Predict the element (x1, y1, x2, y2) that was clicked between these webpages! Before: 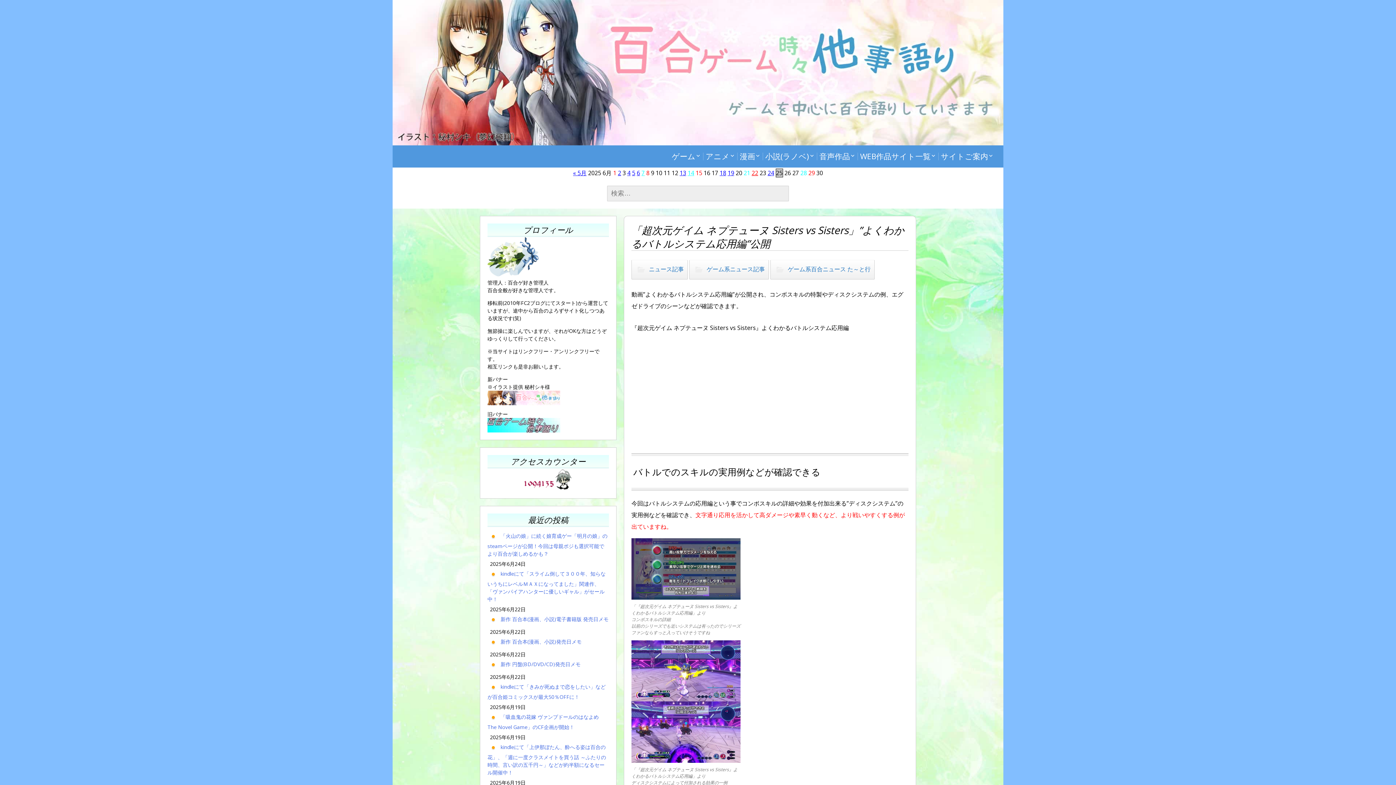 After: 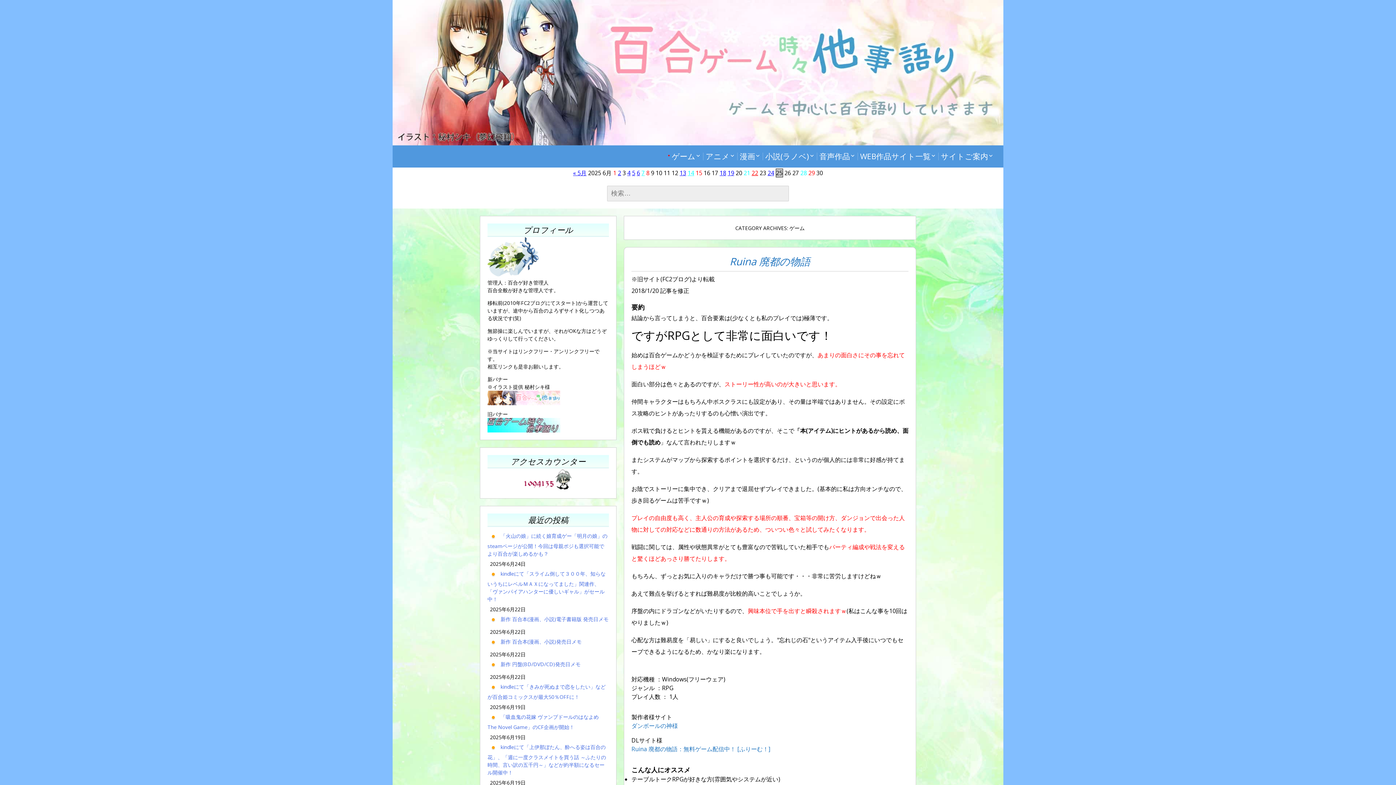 Action: bbox: (671, 149, 702, 164) label: ゲーム